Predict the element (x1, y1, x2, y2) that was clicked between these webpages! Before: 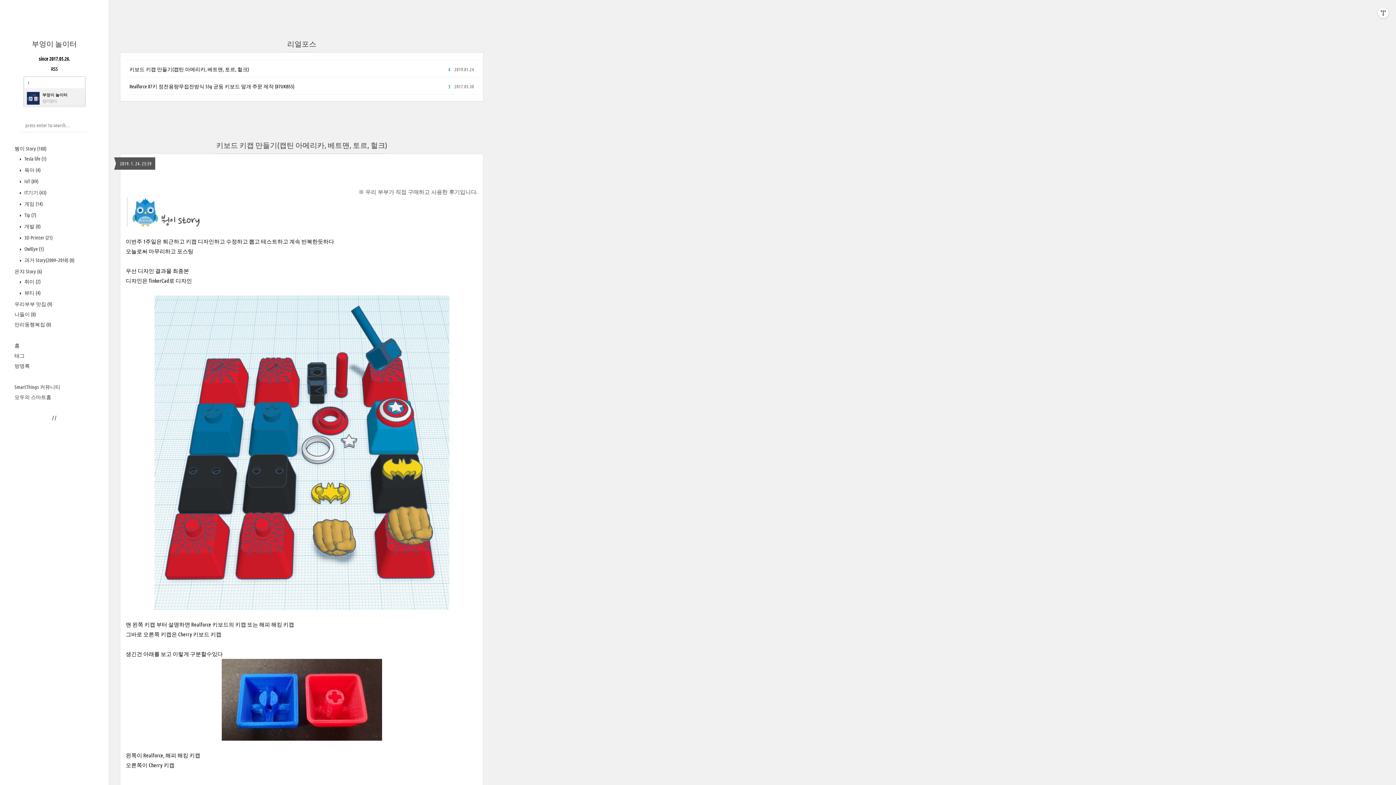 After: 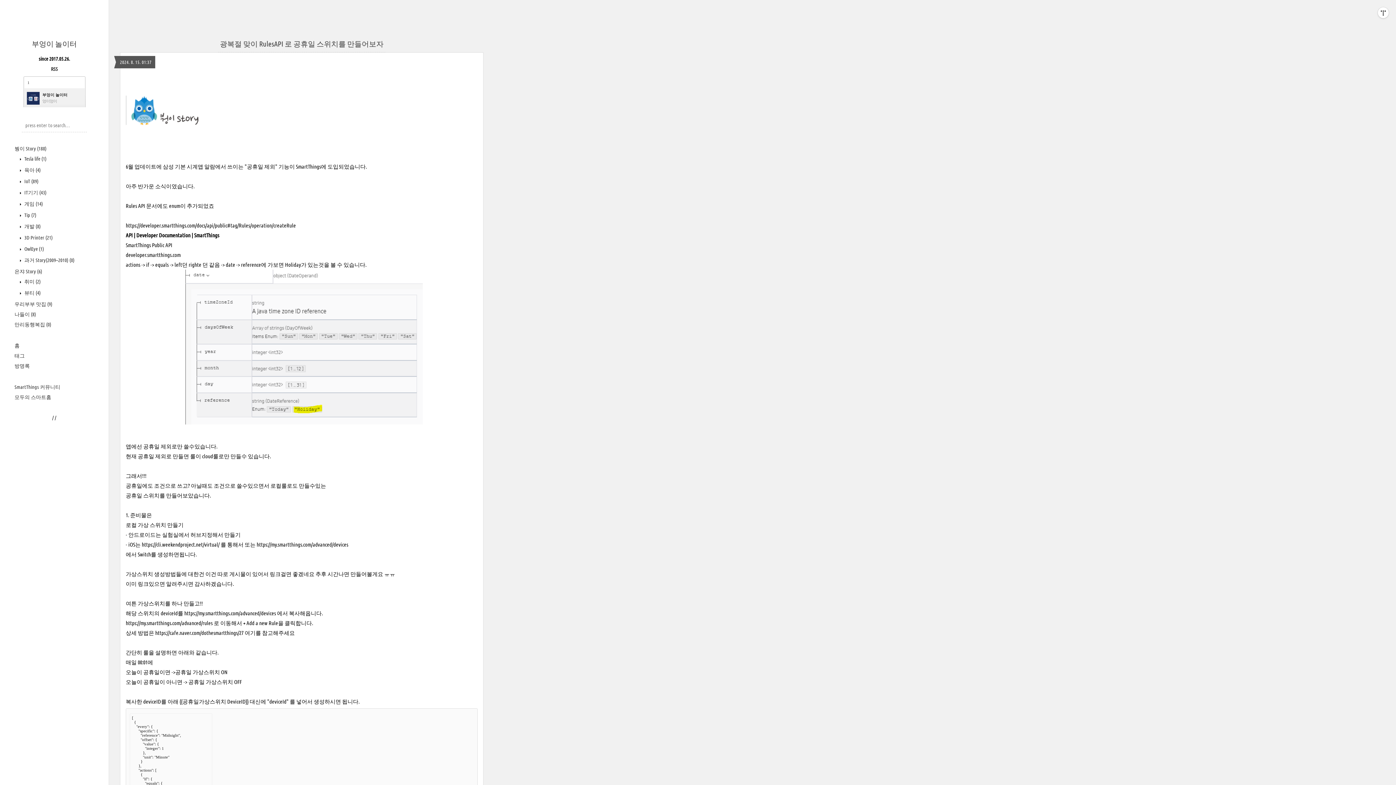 Action: bbox: (31, 39, 76, 48) label: 부엉이 놀이터